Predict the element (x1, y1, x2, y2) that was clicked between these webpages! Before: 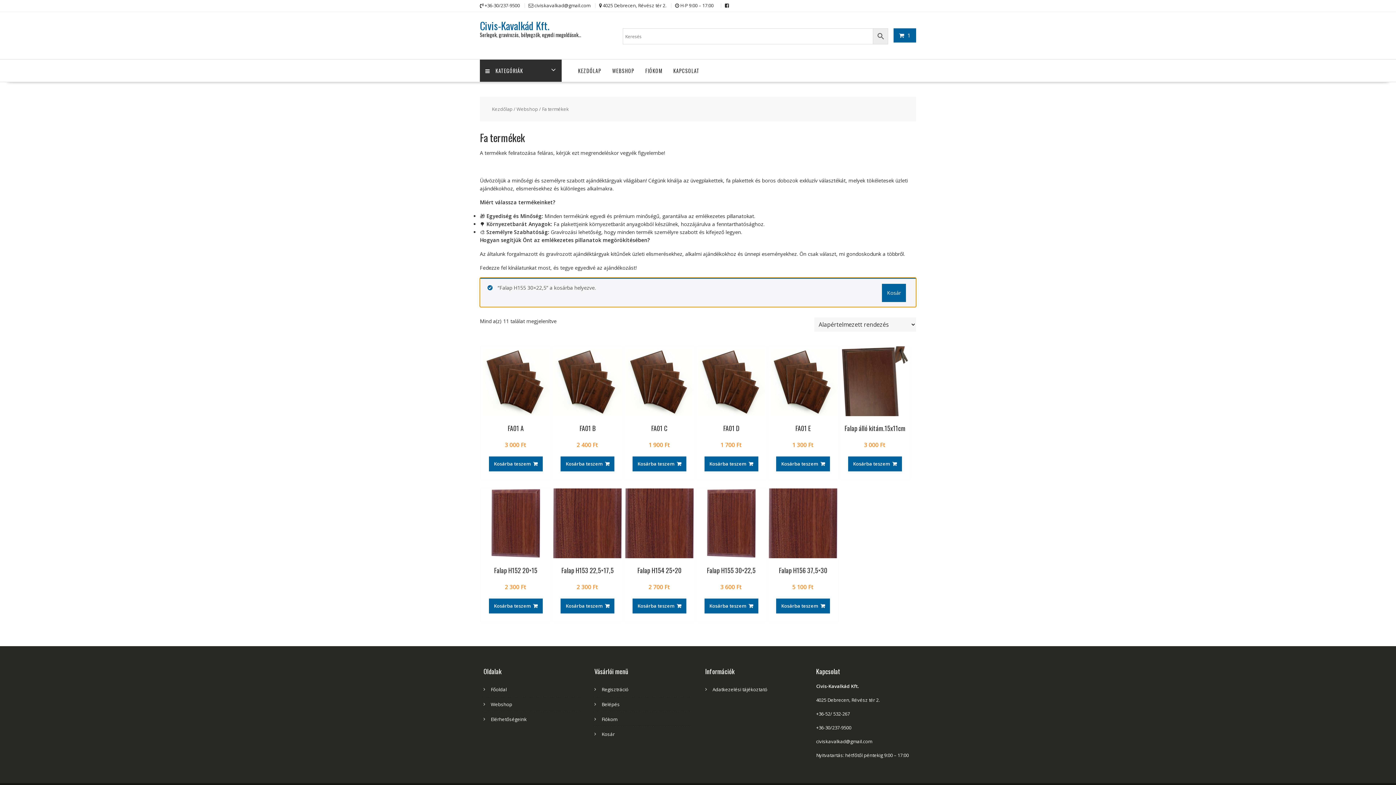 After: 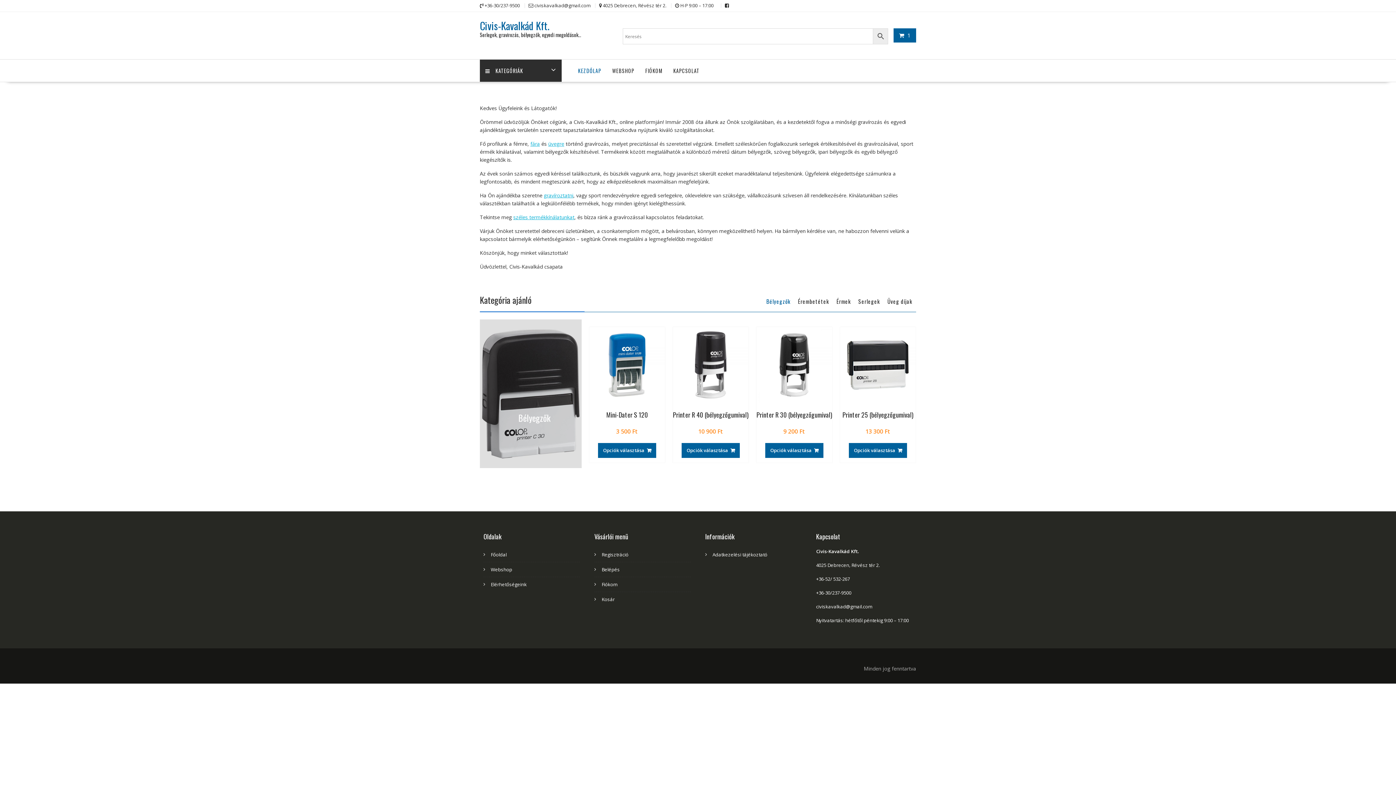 Action: label: KEZDŐLAP bbox: (572, 59, 606, 81)